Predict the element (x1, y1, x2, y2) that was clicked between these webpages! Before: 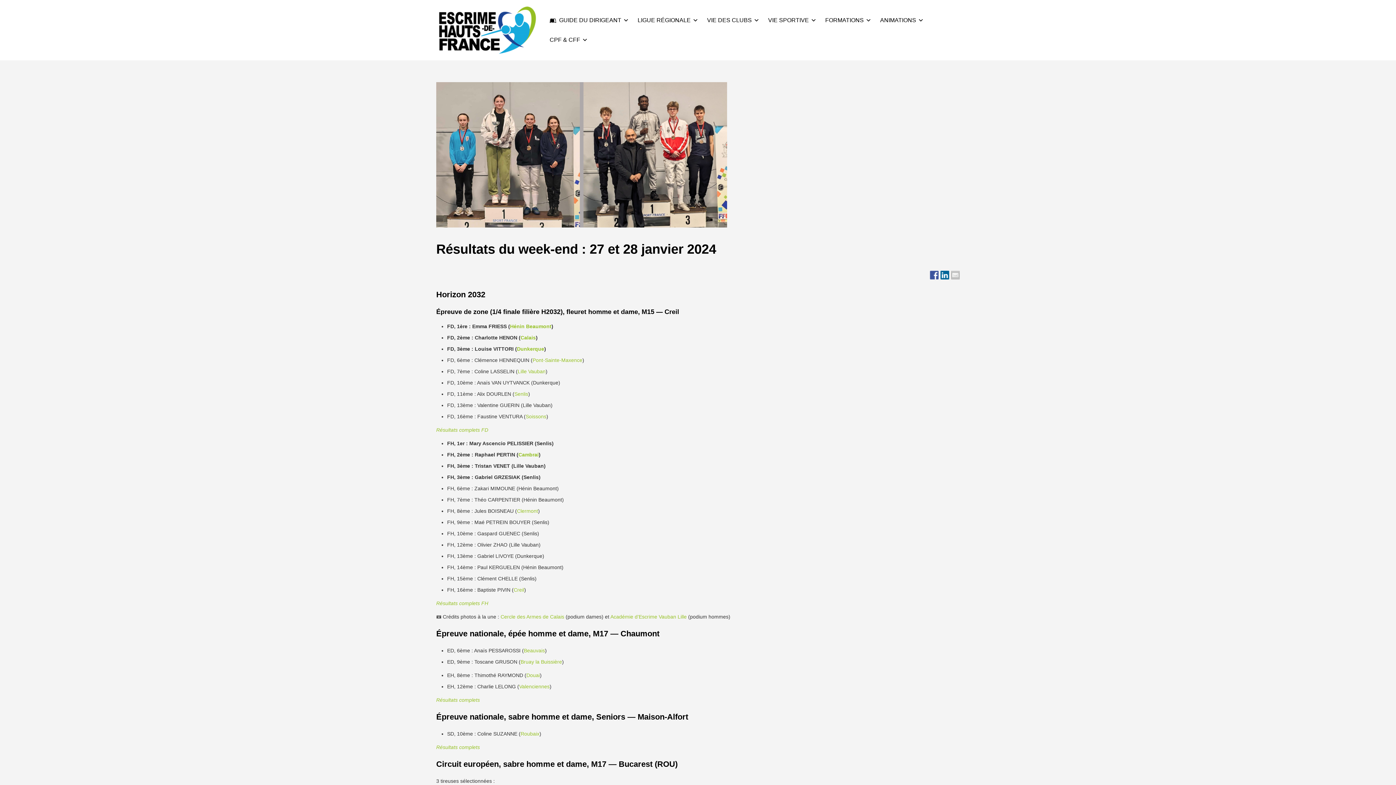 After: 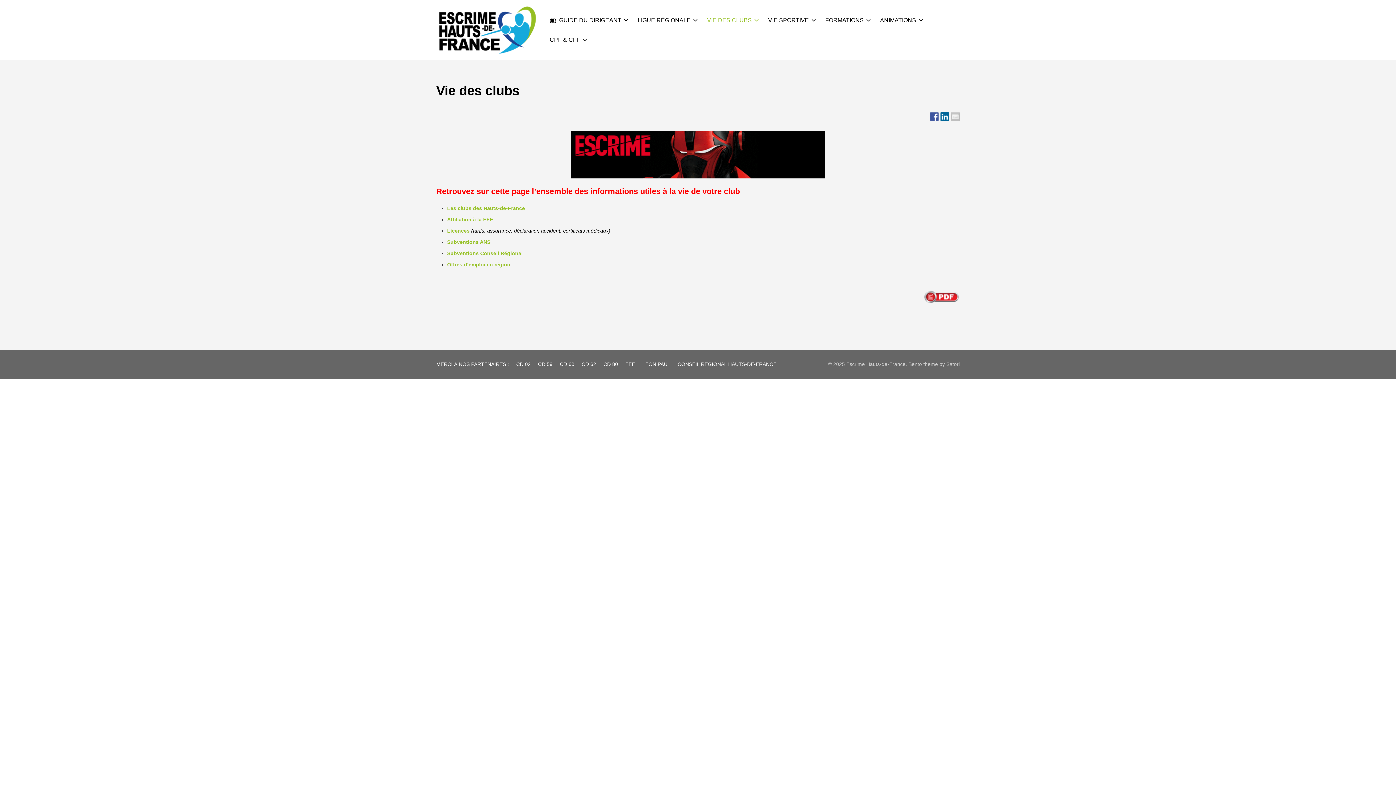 Action: bbox: (707, 10, 757, 30) label: VIE DES CLUBS